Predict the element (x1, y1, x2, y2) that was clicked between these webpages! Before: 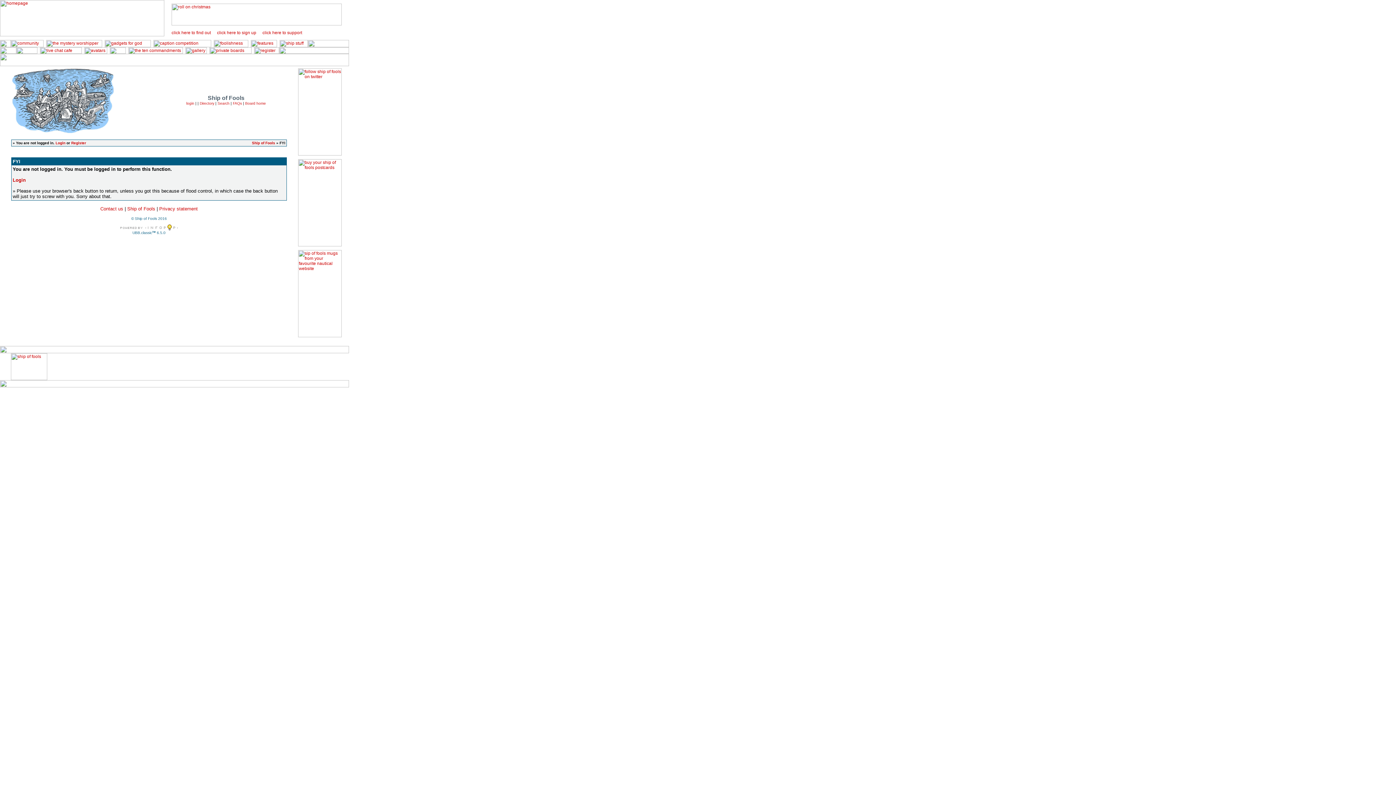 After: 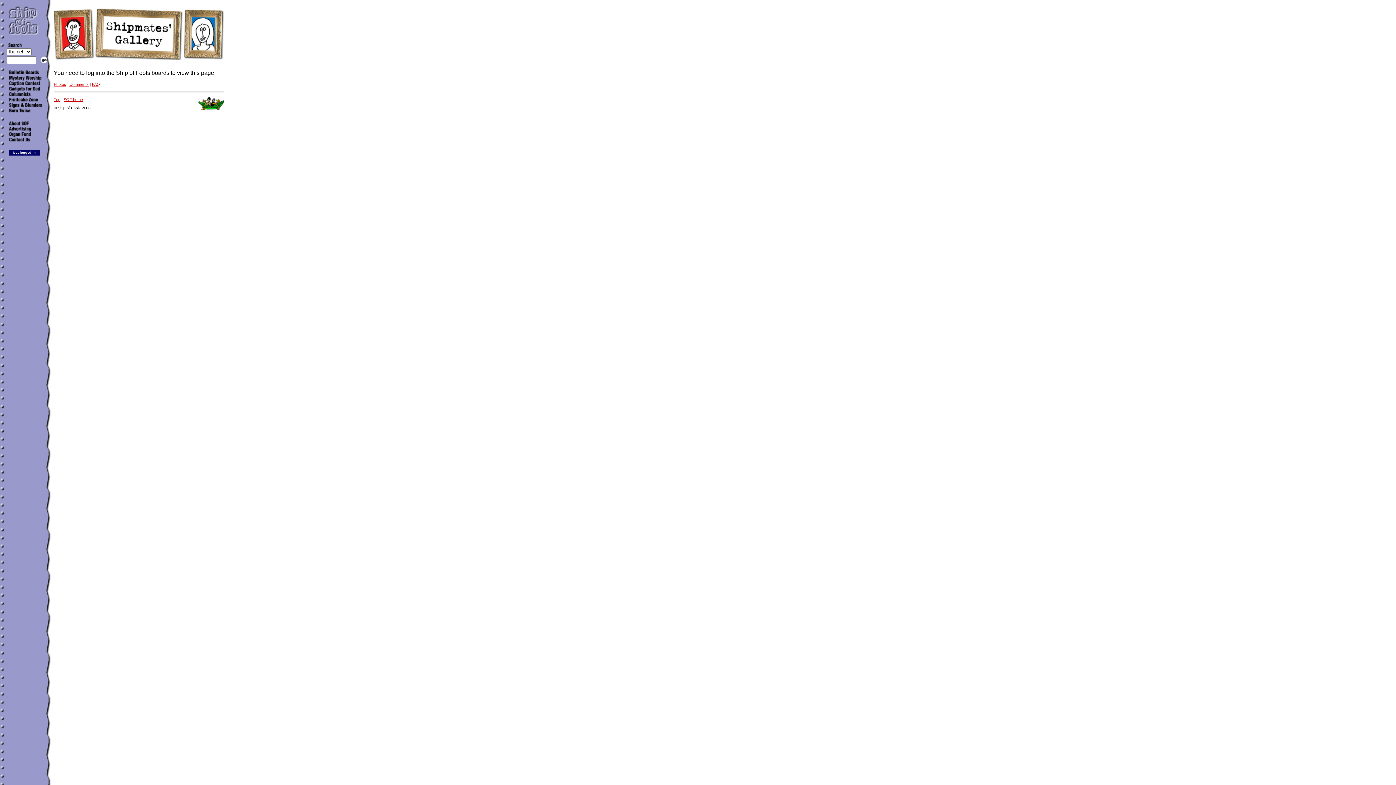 Action: bbox: (185, 49, 206, 54)